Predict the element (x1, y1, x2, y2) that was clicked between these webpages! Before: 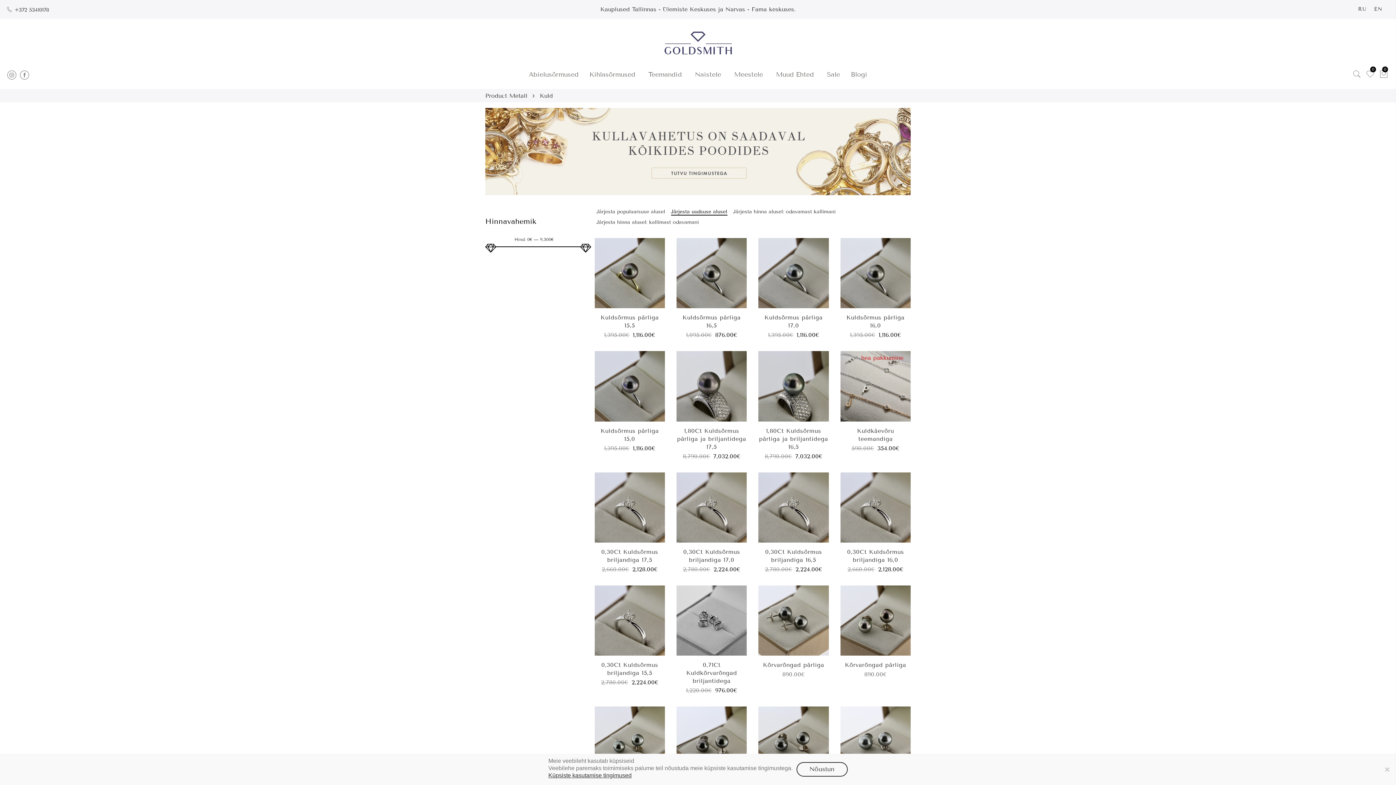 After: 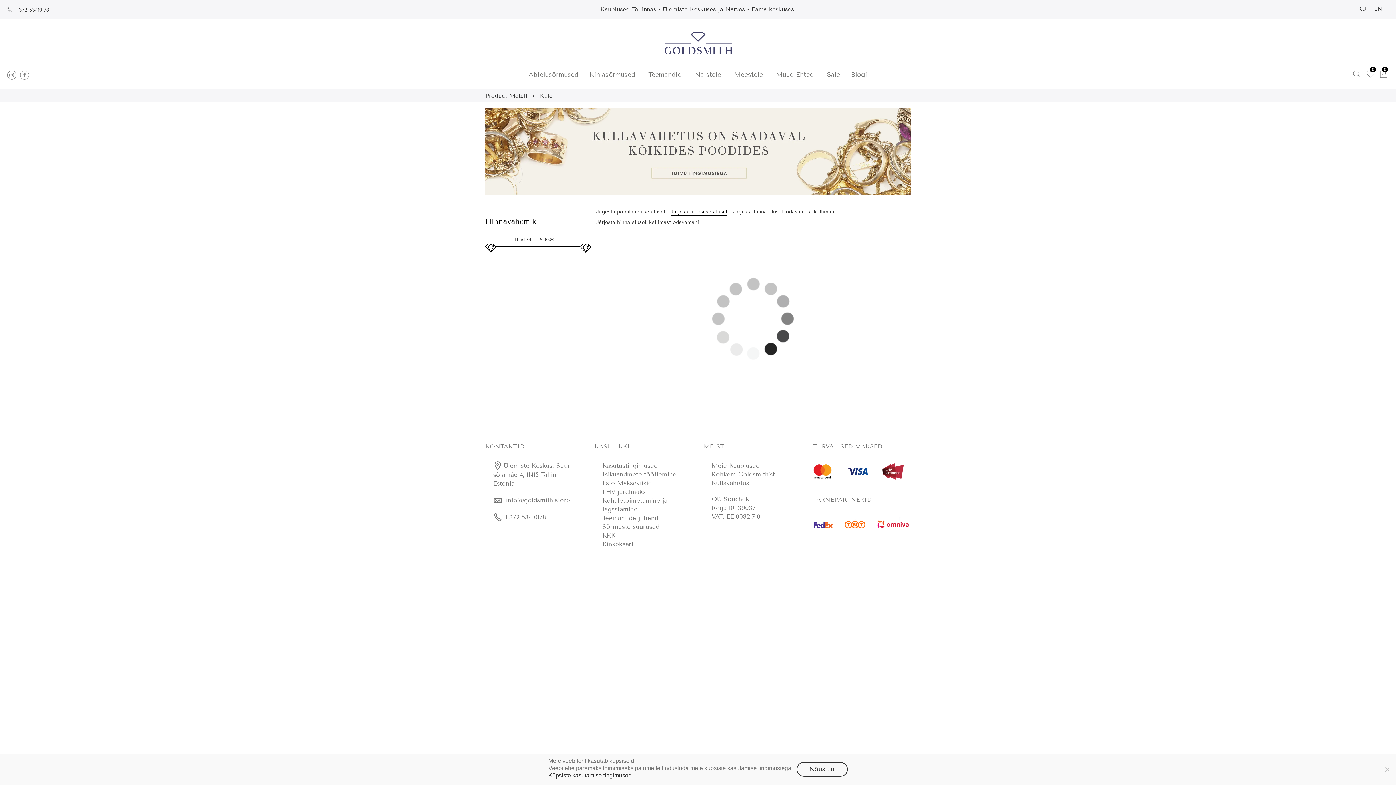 Action: label: Järjesta populaarsuse alusel bbox: (596, 208, 665, 214)